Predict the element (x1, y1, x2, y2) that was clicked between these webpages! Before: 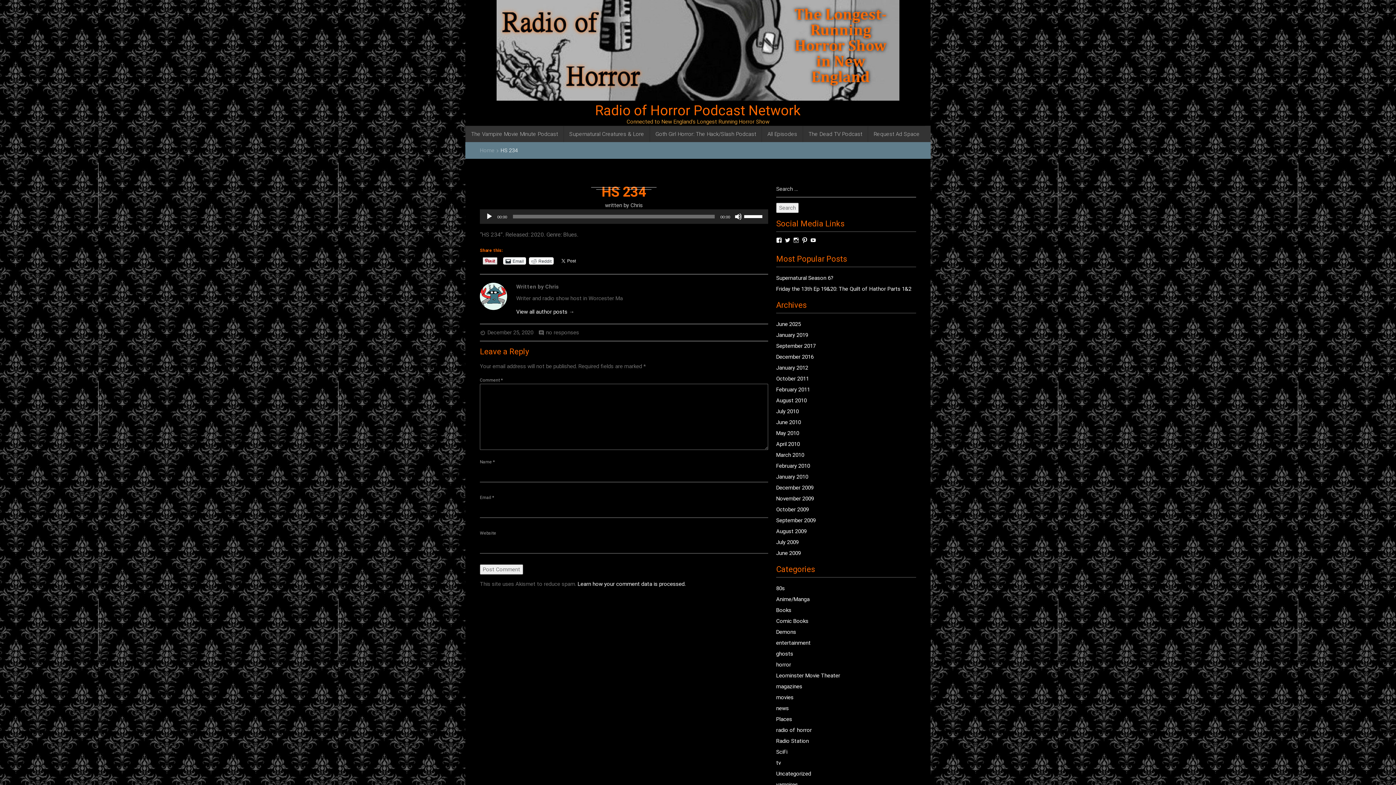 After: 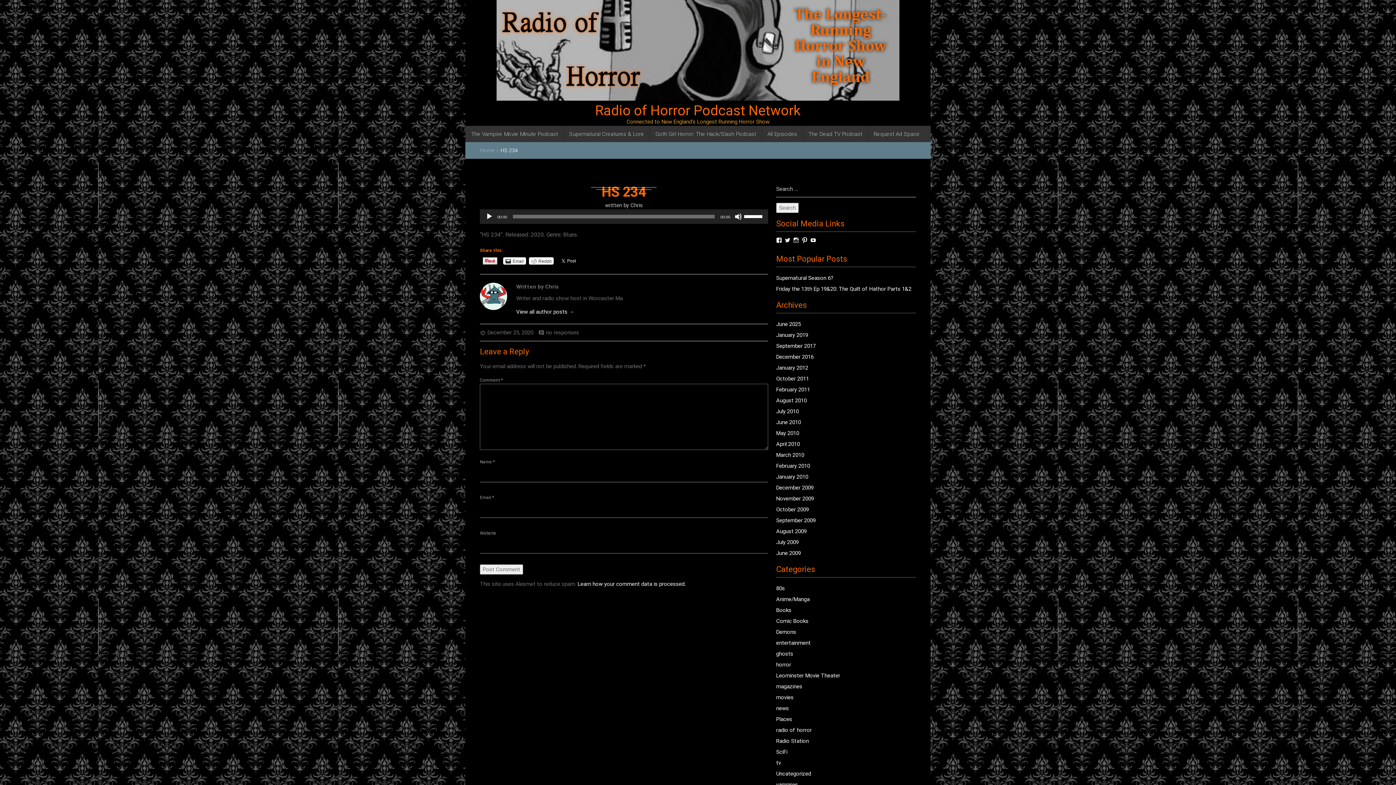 Action: label: View chrisdsav’s profile on Twitter bbox: (784, 237, 790, 243)